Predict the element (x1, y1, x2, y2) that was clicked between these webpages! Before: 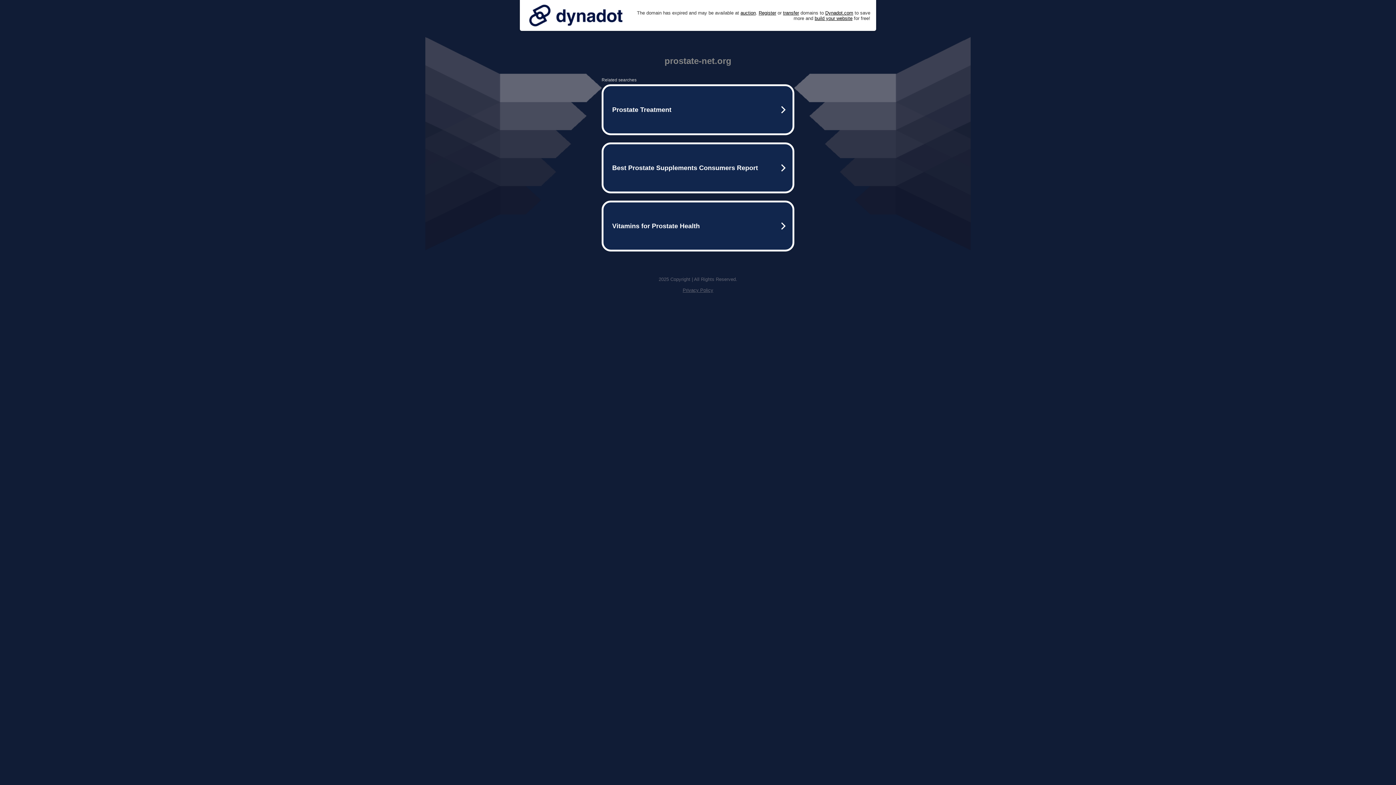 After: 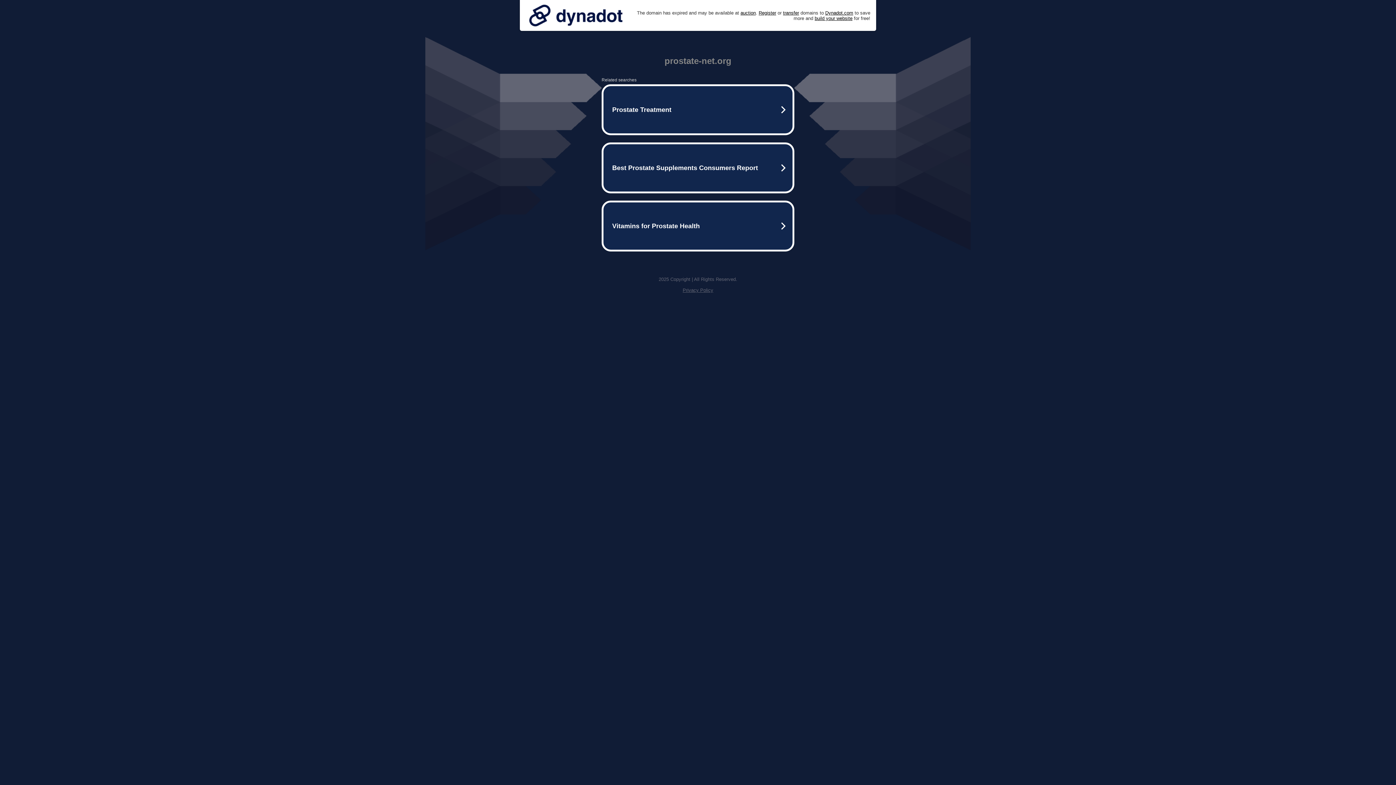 Action: bbox: (682, 287, 713, 293) label: Privacy Policy